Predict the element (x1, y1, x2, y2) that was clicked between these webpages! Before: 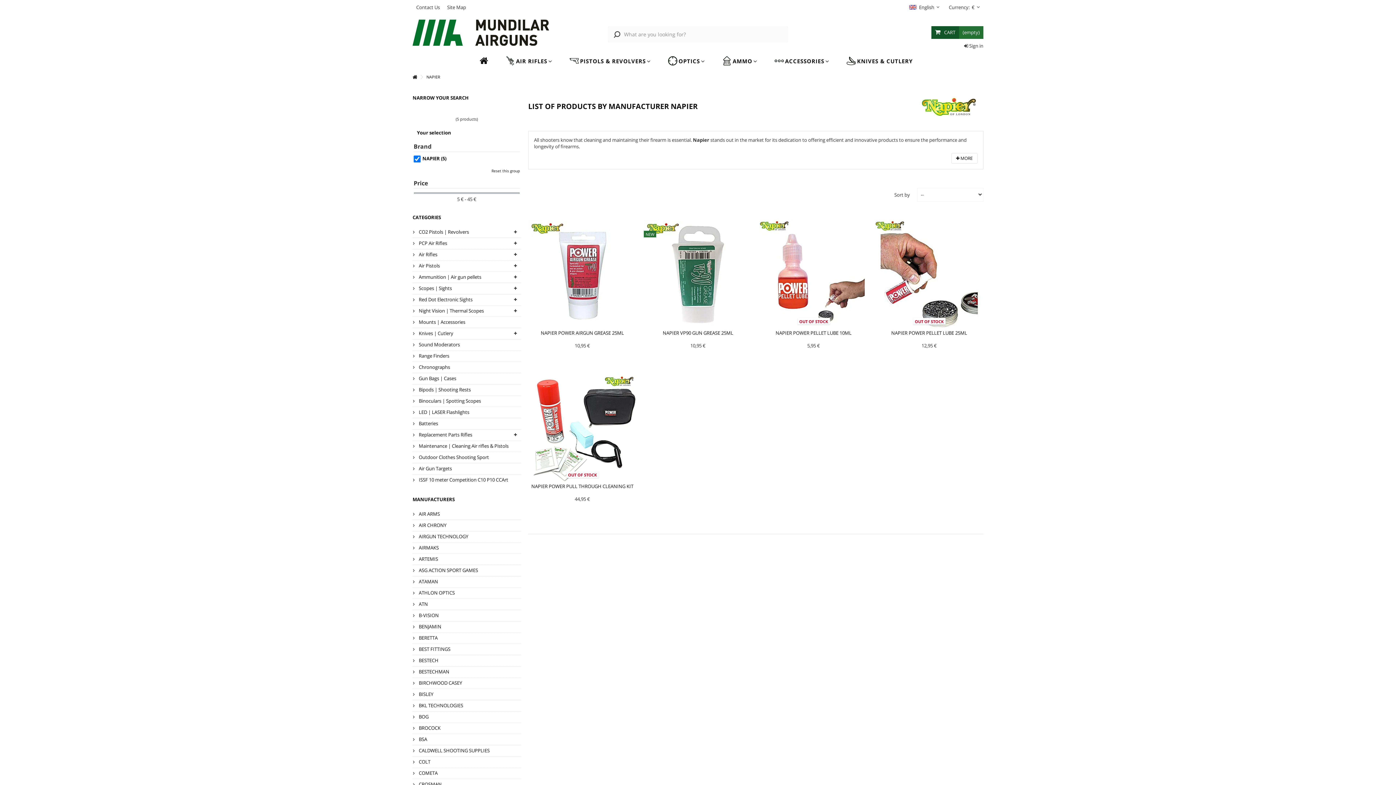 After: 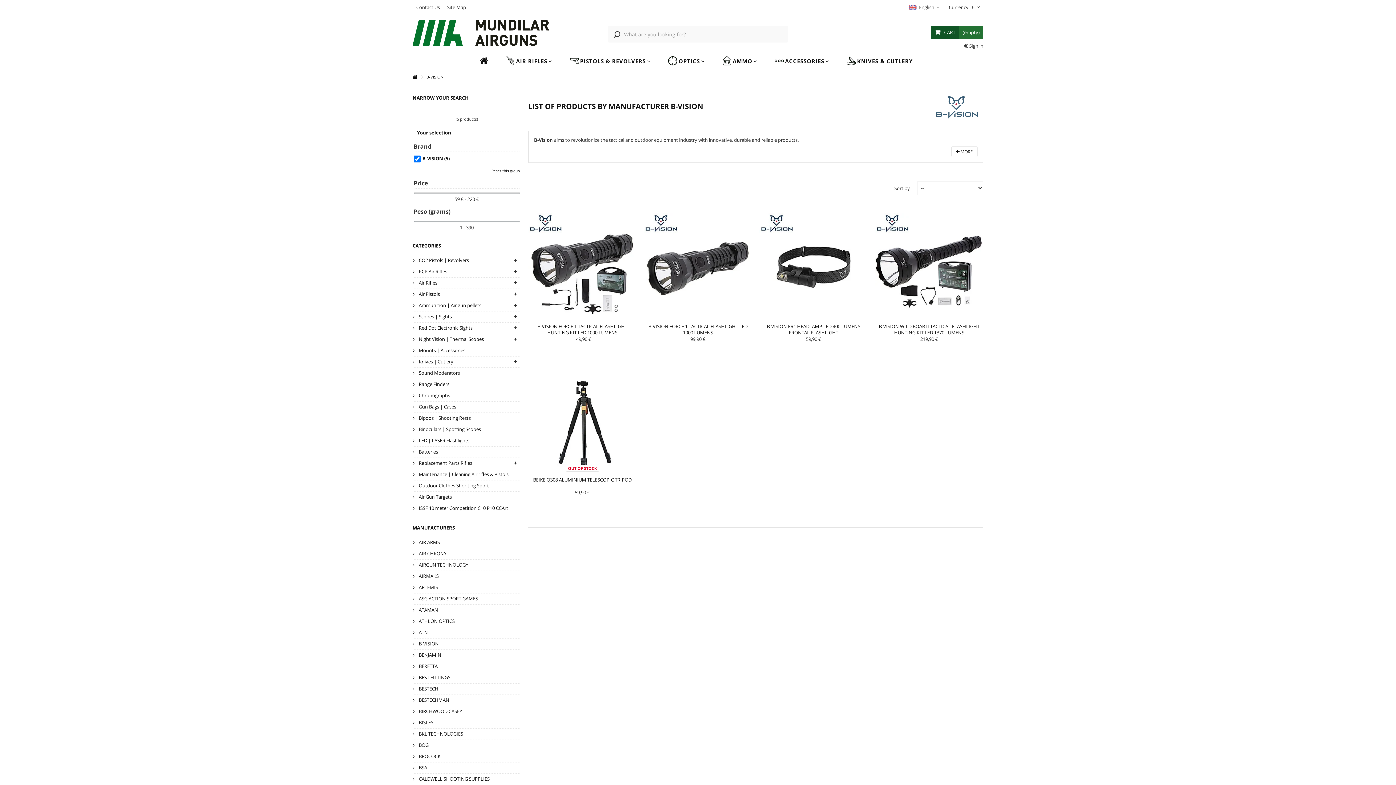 Action: label:  B-VISION bbox: (413, 612, 521, 619)